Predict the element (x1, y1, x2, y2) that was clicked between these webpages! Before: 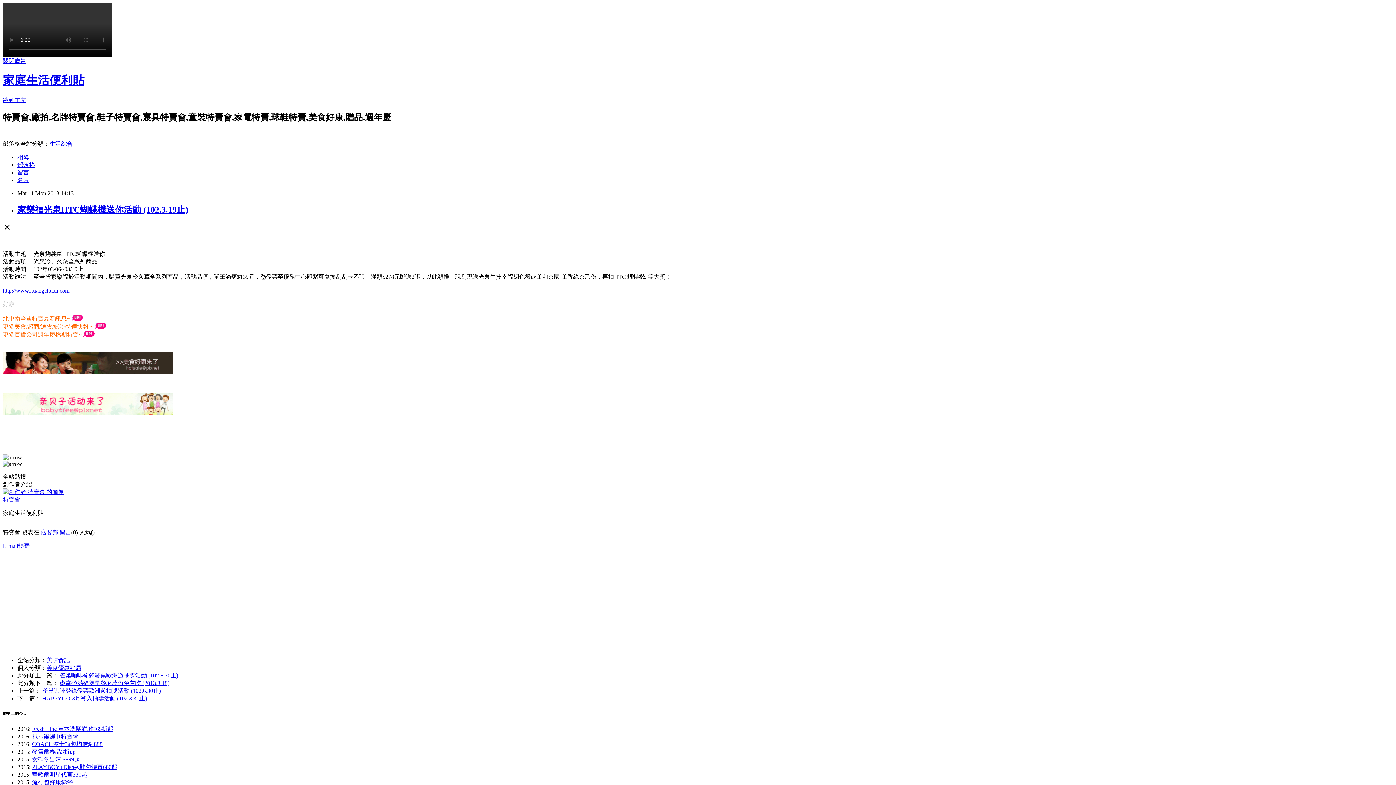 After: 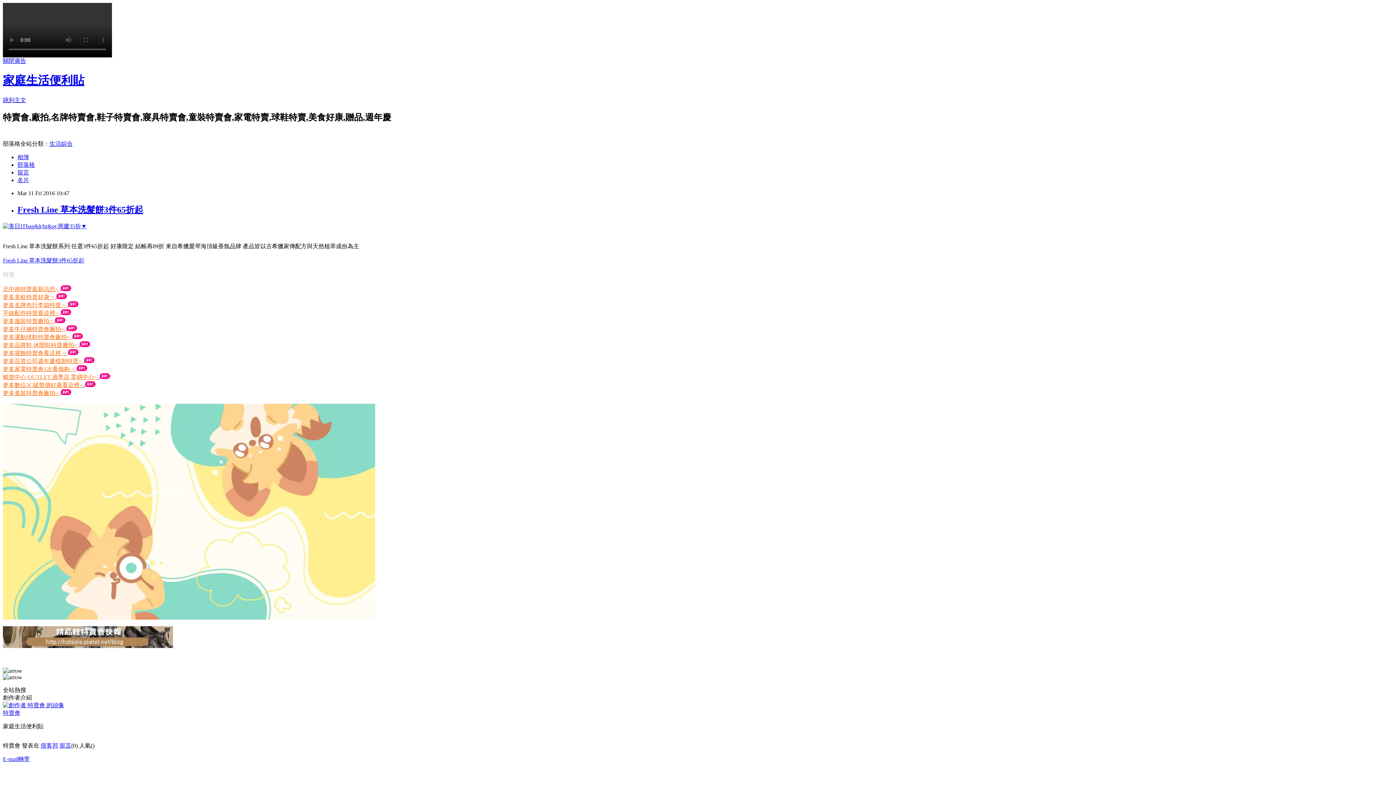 Action: bbox: (32, 726, 113, 732) label: Fresh Line 草本洗髮餅3件65折起